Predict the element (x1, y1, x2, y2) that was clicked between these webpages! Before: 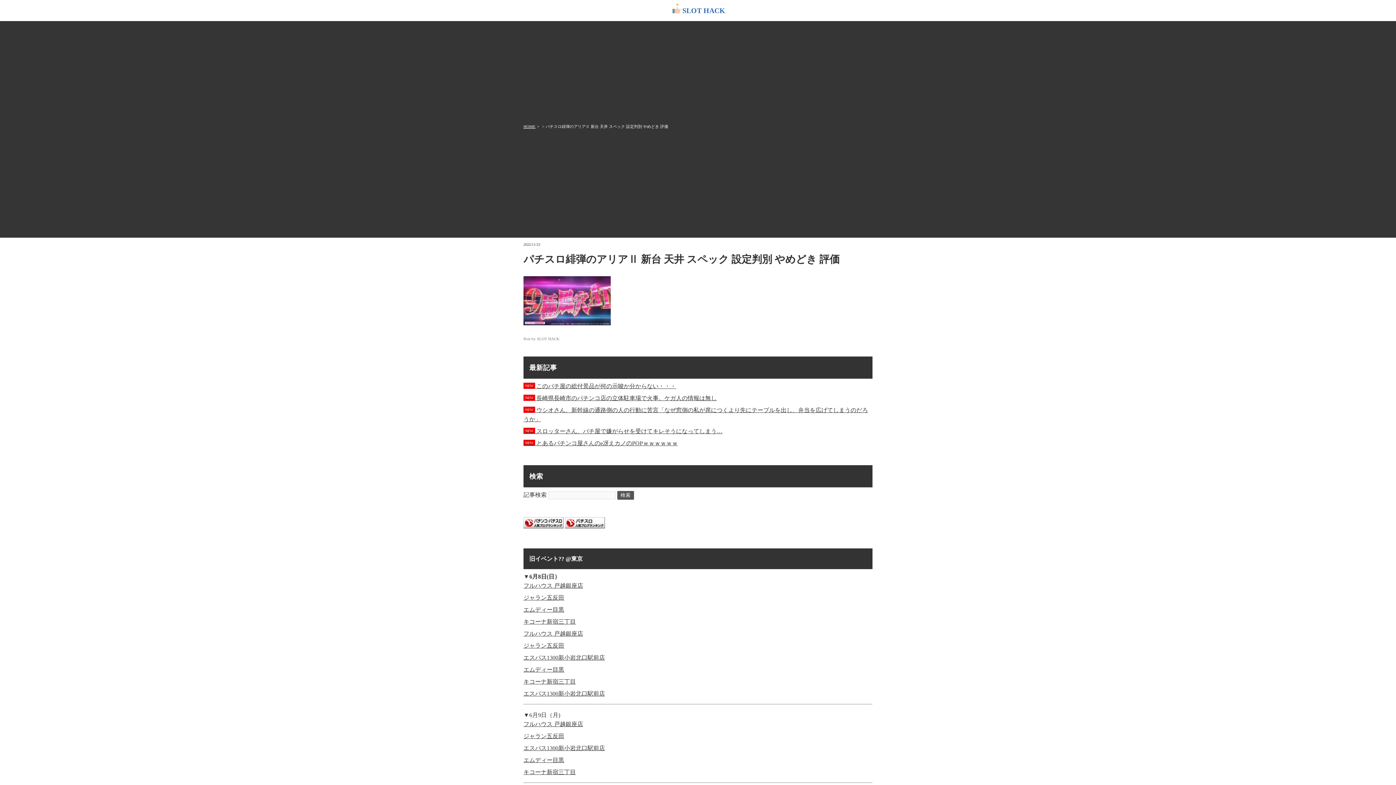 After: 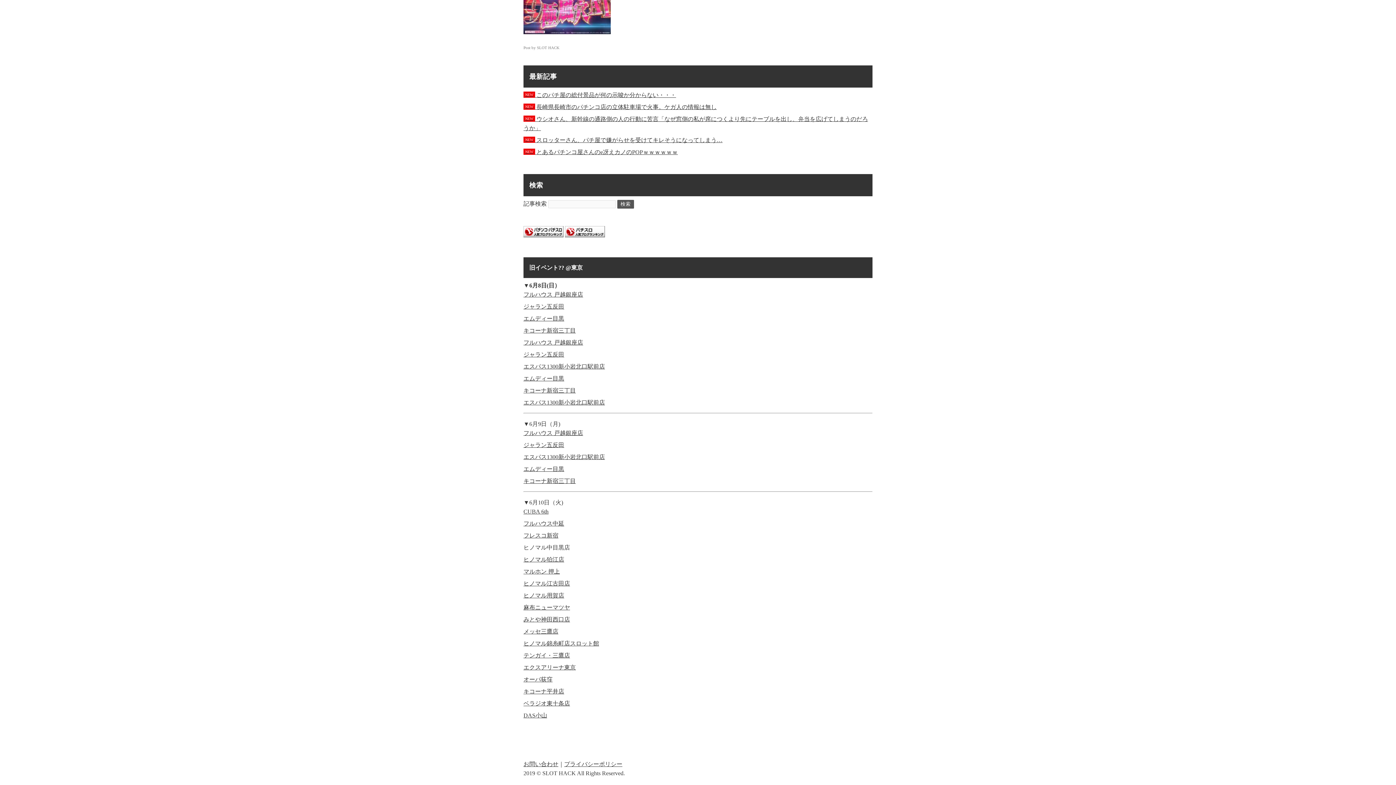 Action: bbox: (523, 774, 564, 781) label: ヒノマル用賀店